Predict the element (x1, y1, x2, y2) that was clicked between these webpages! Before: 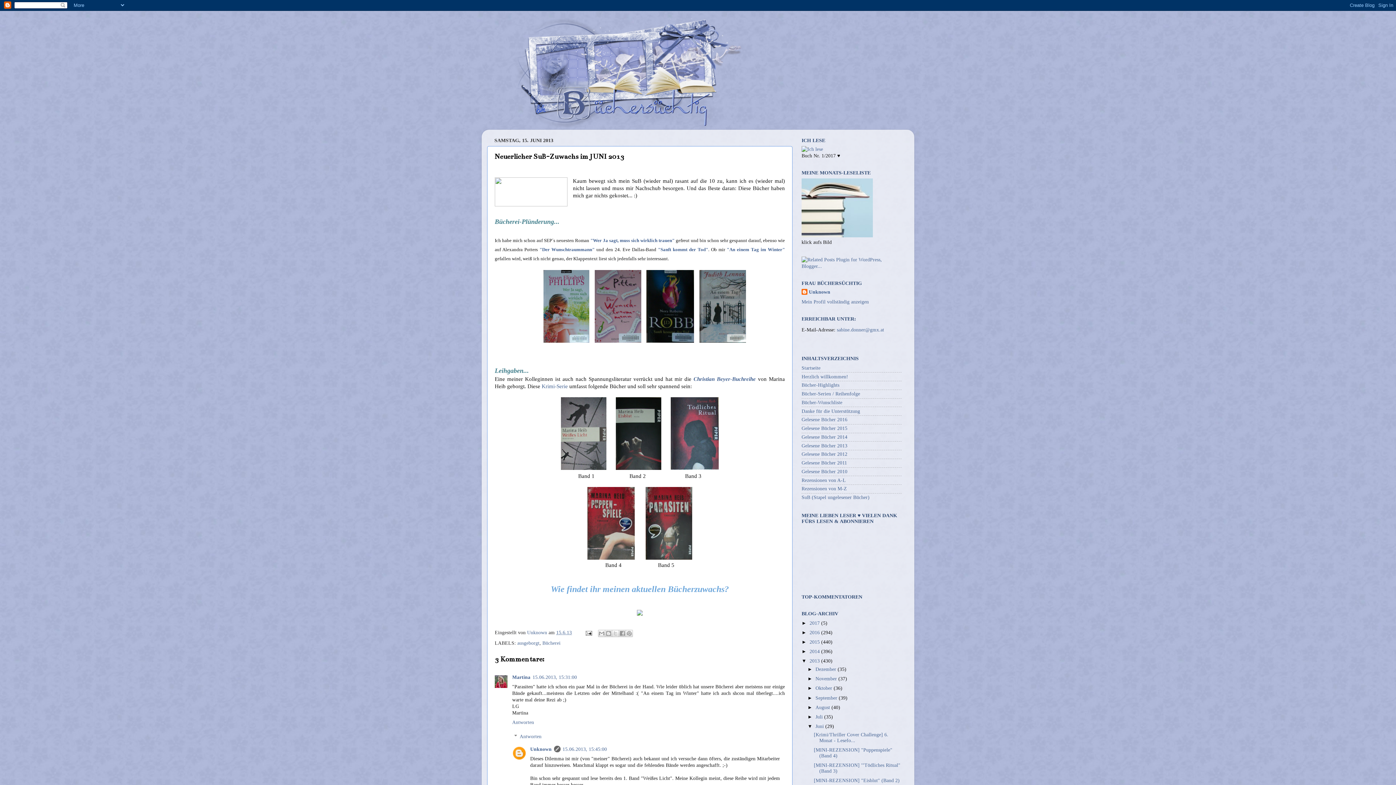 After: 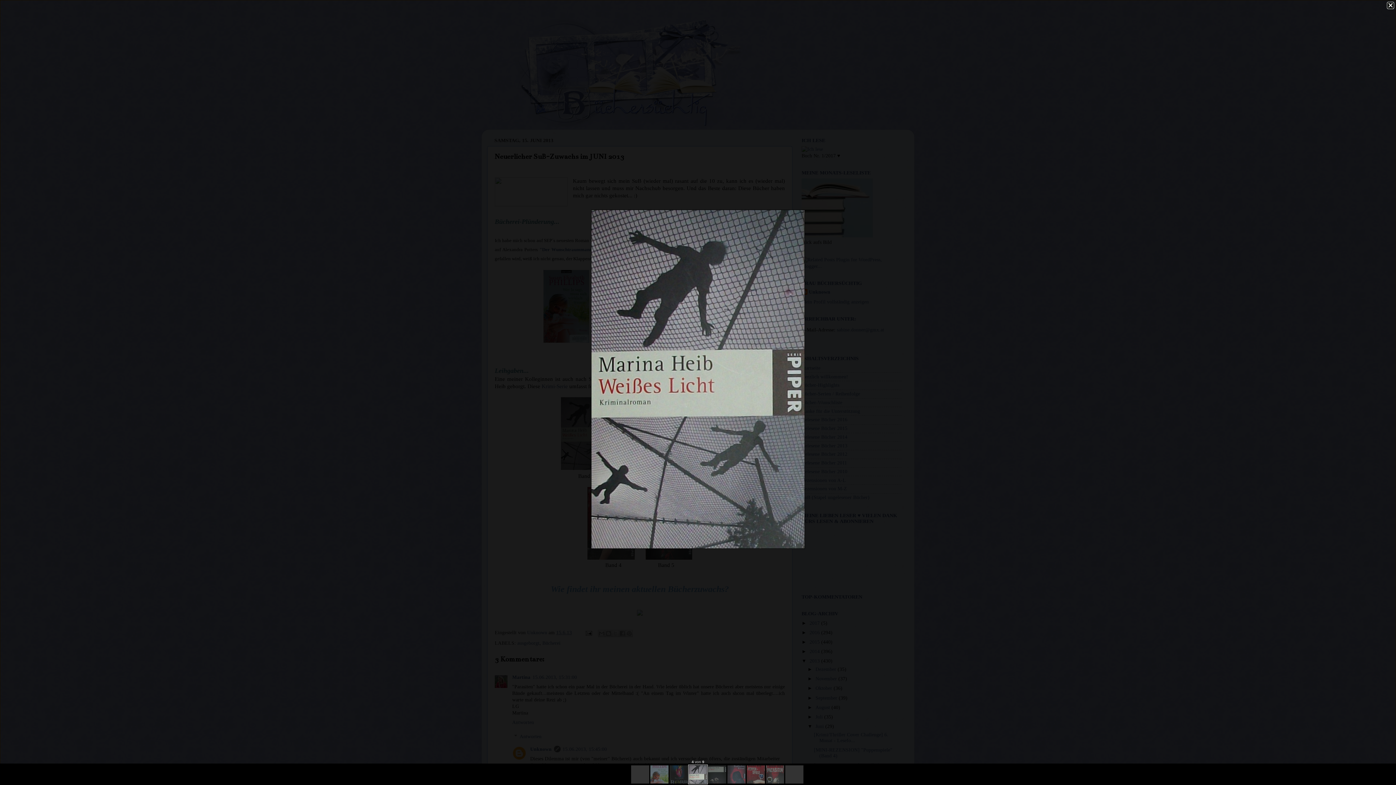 Action: bbox: (561, 465, 606, 471)